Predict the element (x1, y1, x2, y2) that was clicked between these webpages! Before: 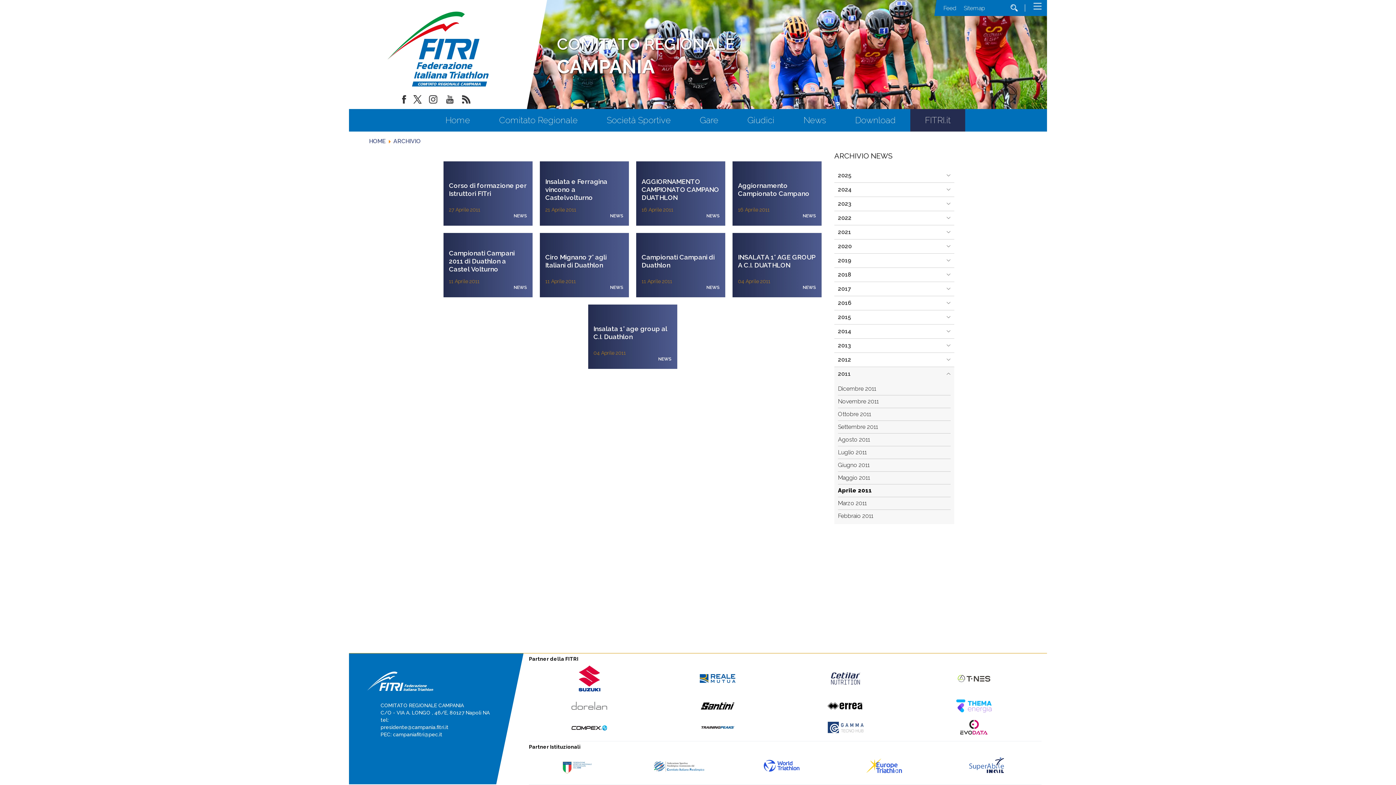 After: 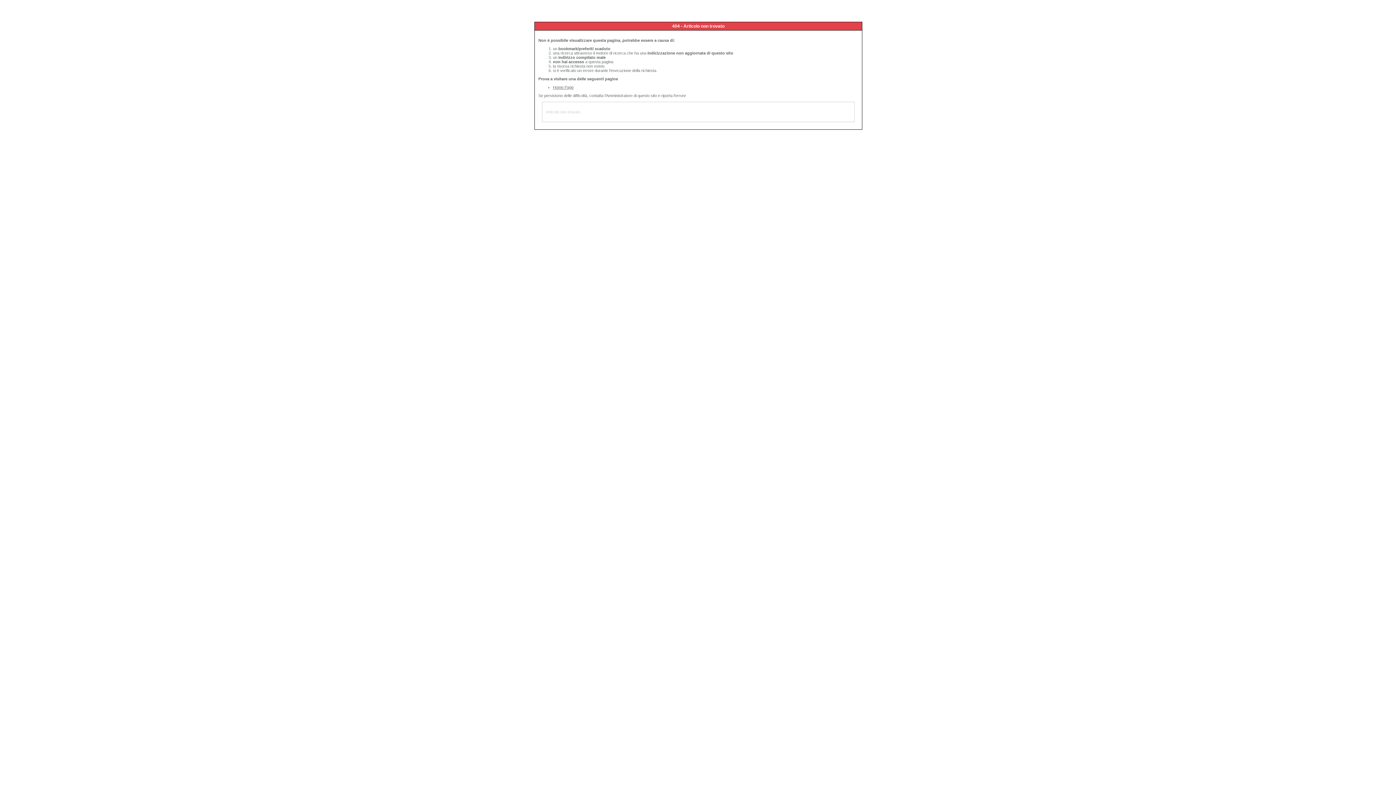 Action: label: NEWS bbox: (610, 285, 623, 290)